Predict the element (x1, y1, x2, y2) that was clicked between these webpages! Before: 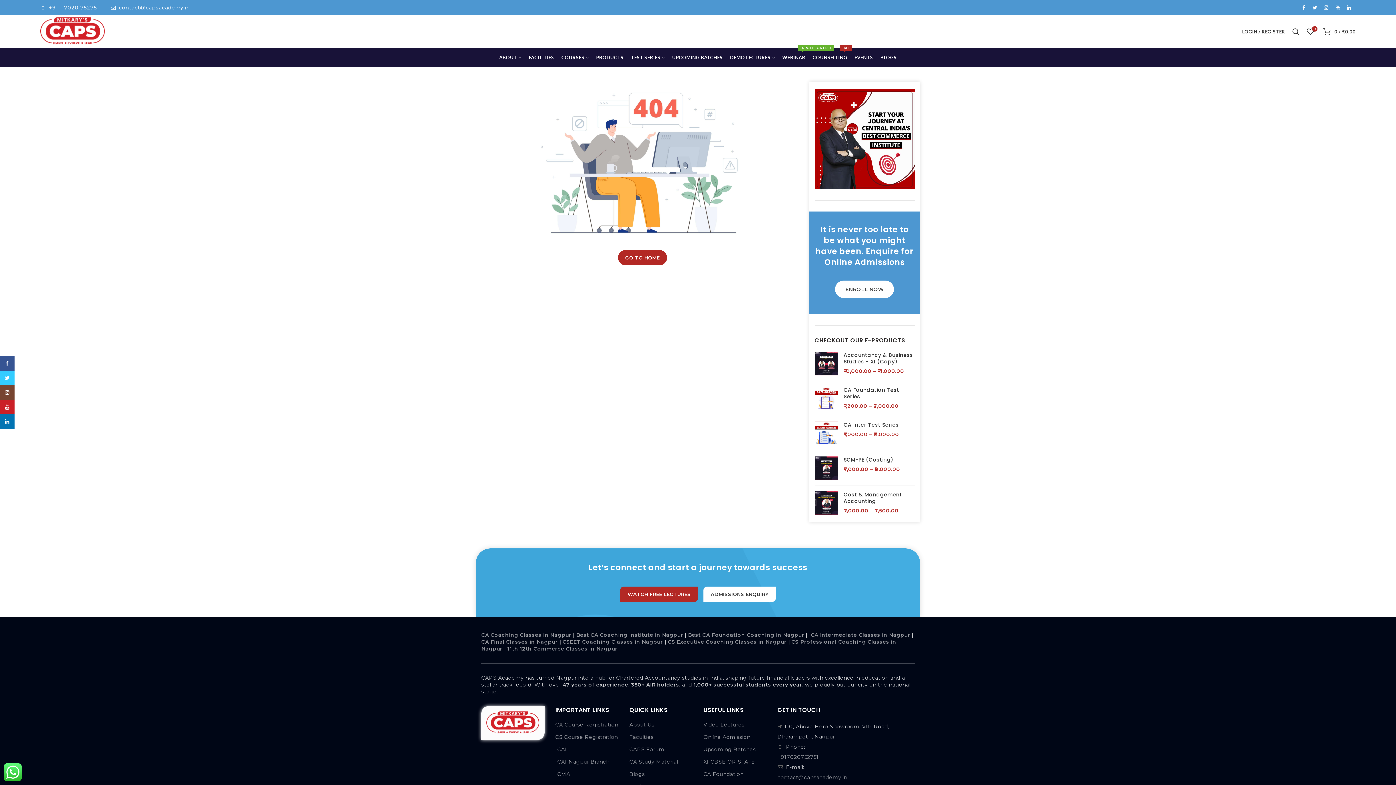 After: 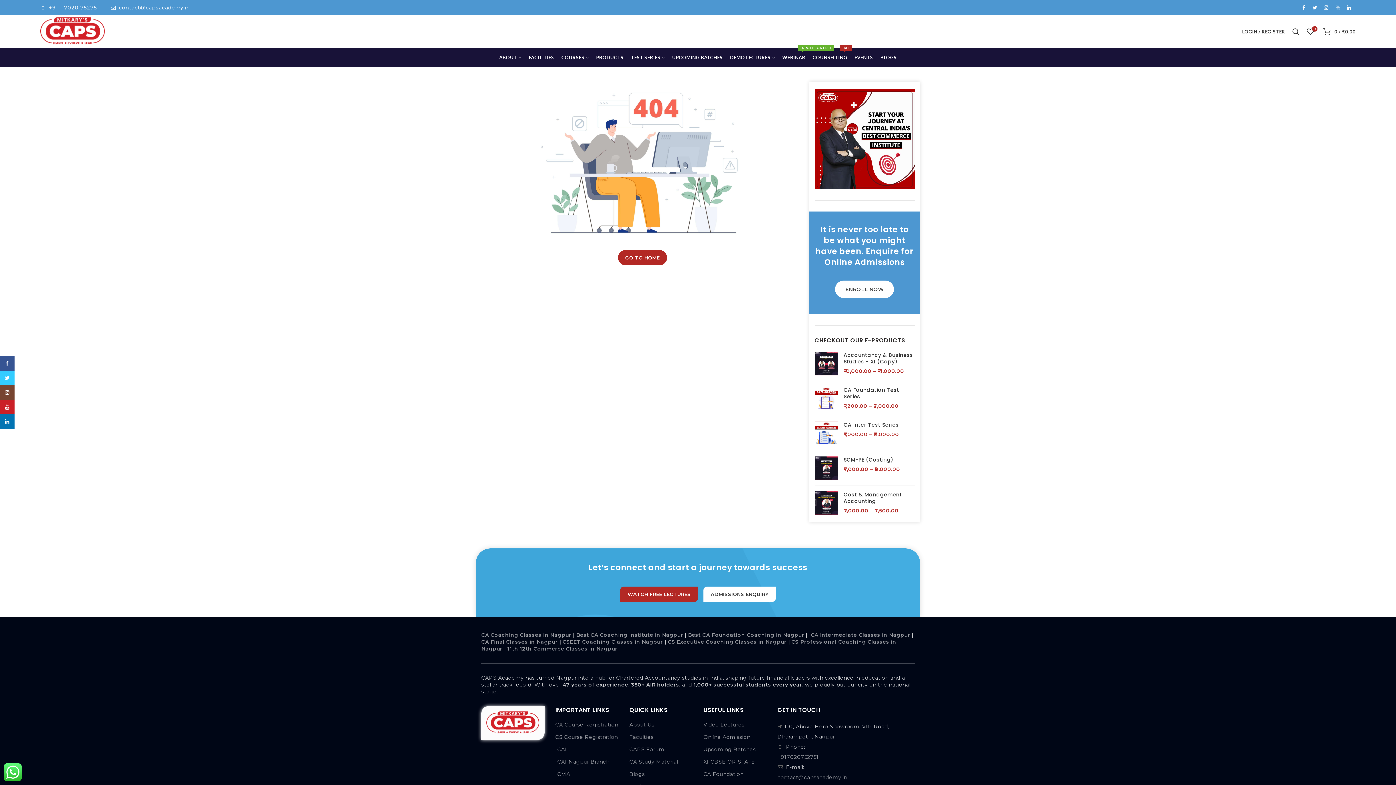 Action: bbox: (1333, 2, 1344, 12) label:  YouTube